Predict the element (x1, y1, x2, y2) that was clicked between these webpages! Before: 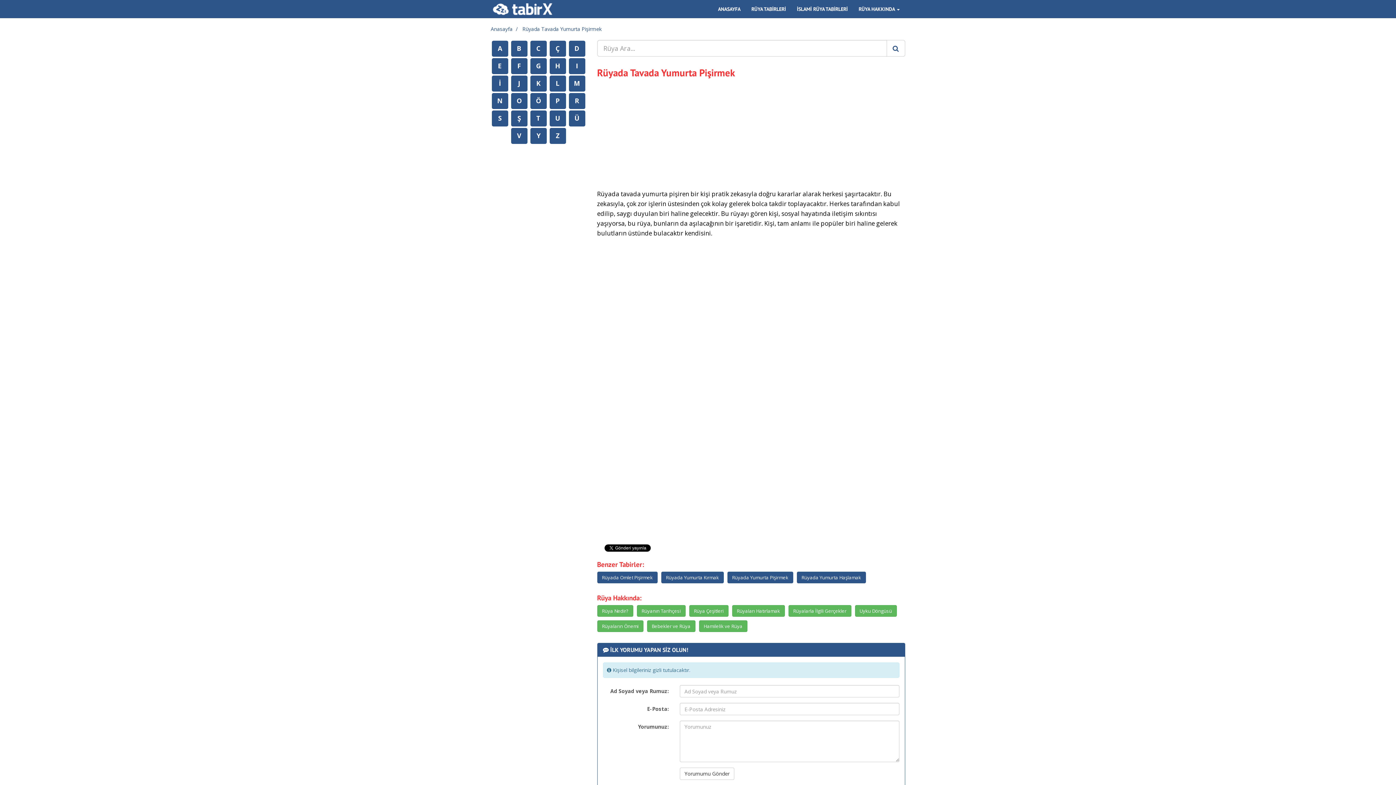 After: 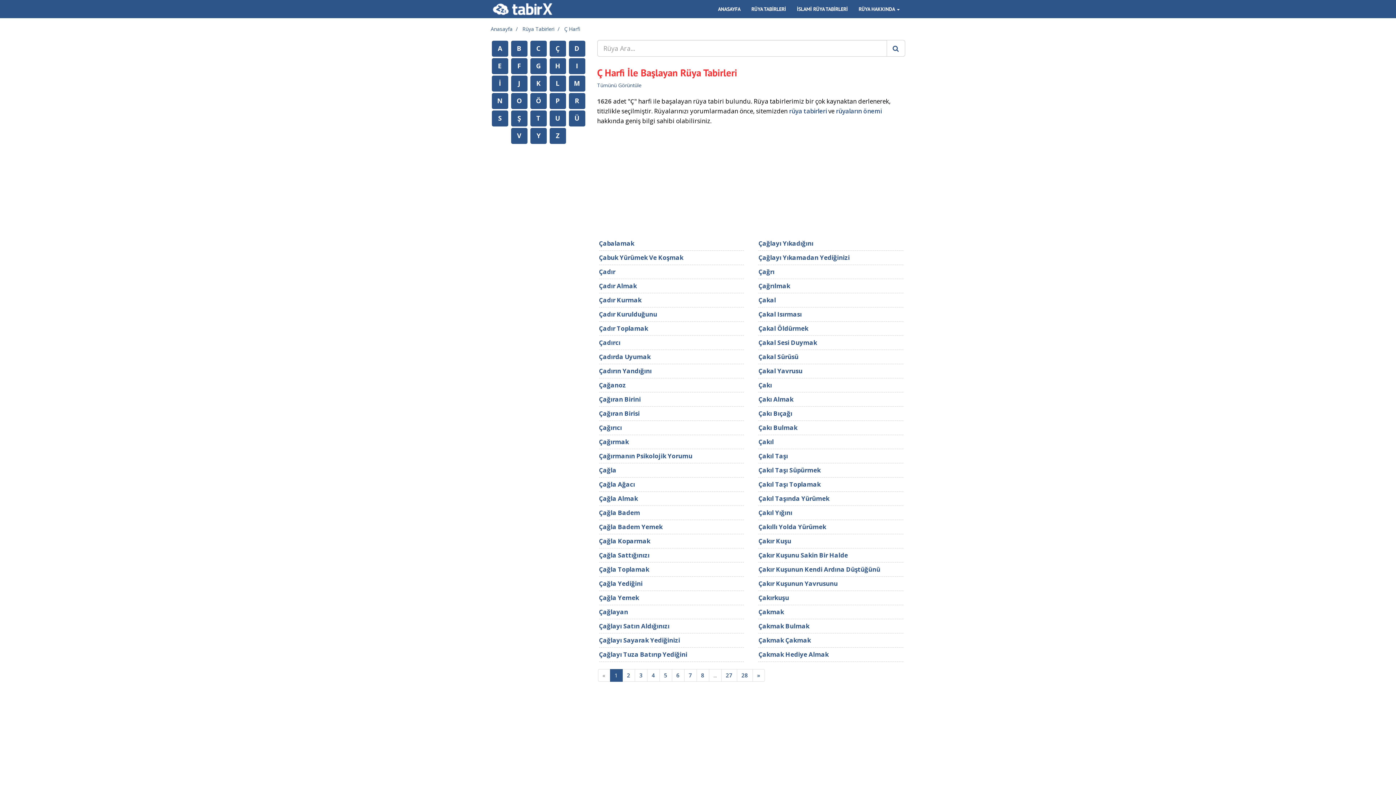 Action: bbox: (549, 40, 566, 56) label: Ç